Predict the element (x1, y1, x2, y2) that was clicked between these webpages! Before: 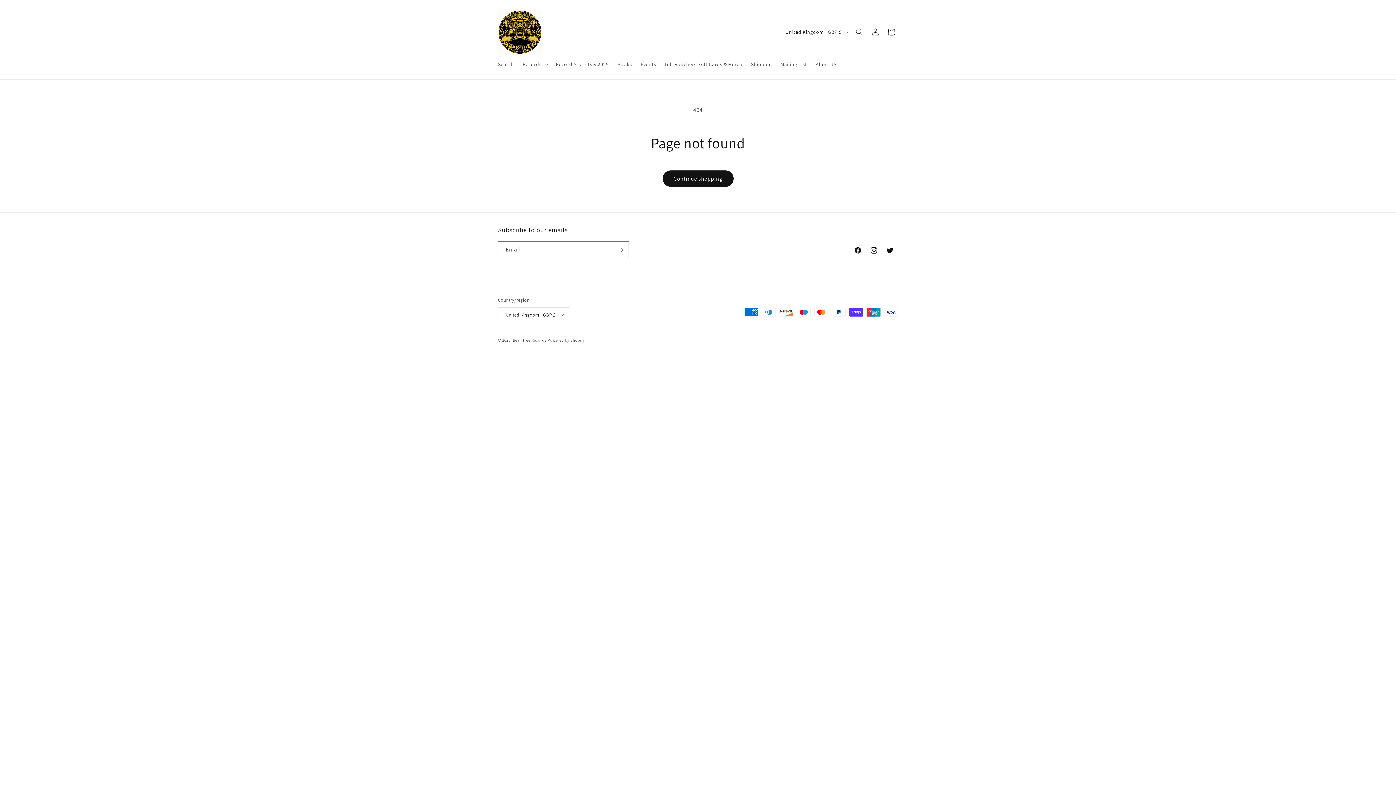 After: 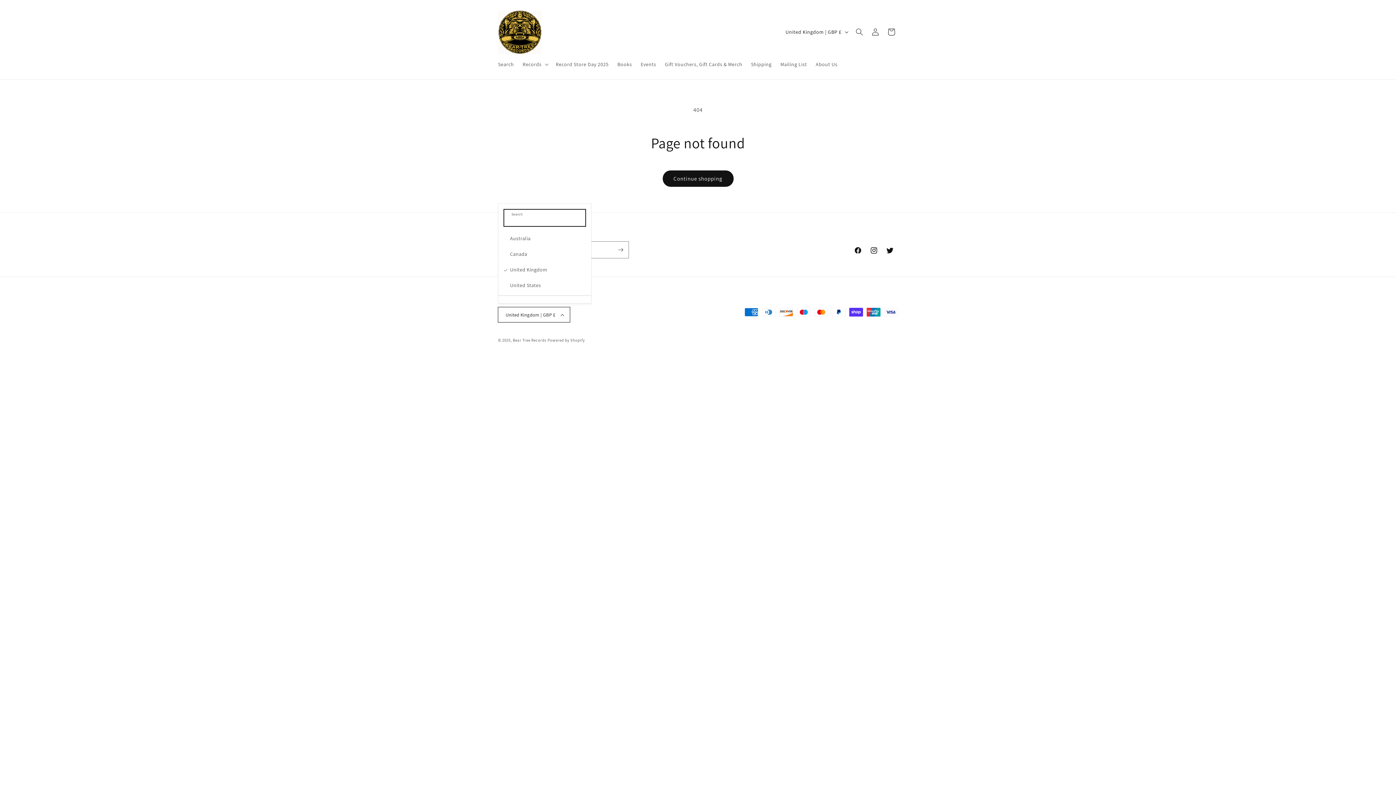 Action: label: United Kingdom | GBP £ bbox: (498, 307, 570, 322)